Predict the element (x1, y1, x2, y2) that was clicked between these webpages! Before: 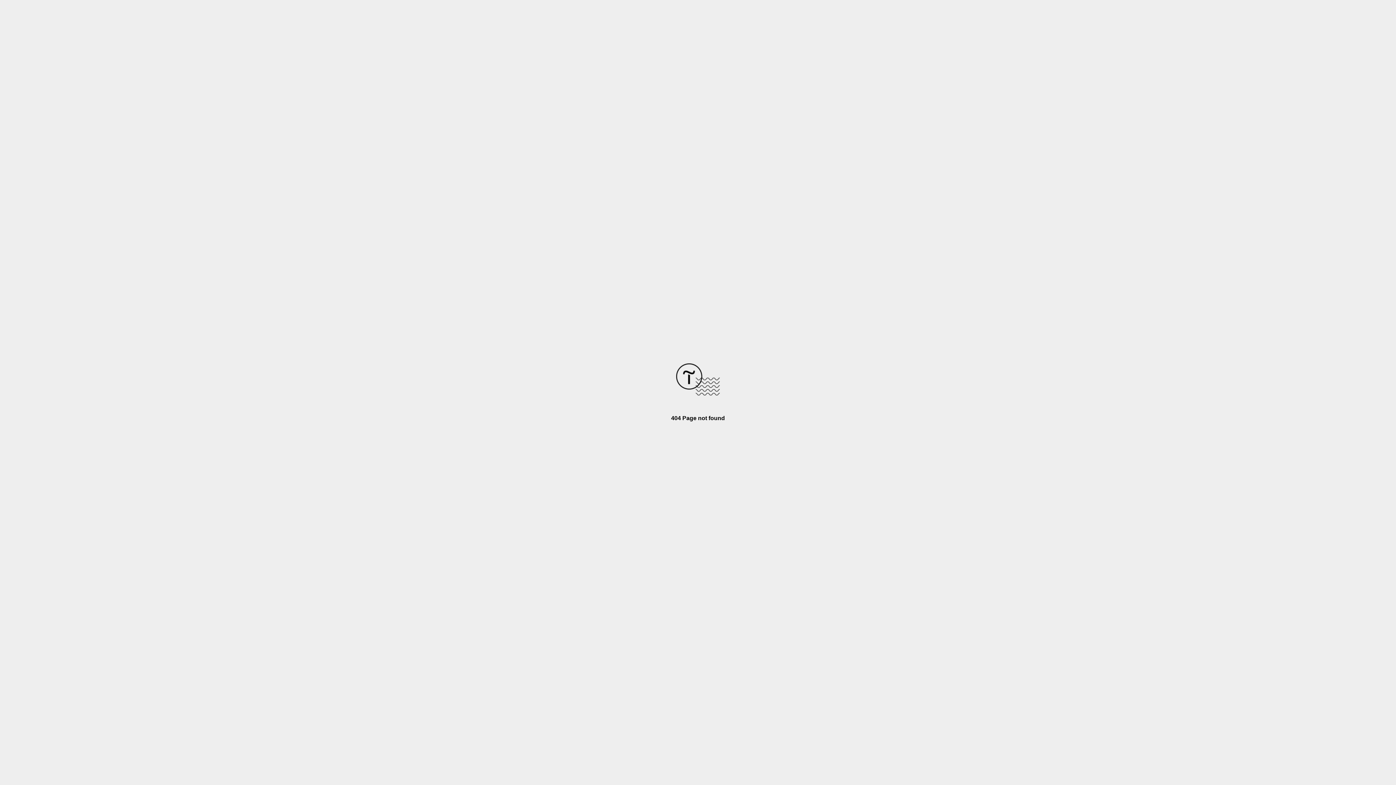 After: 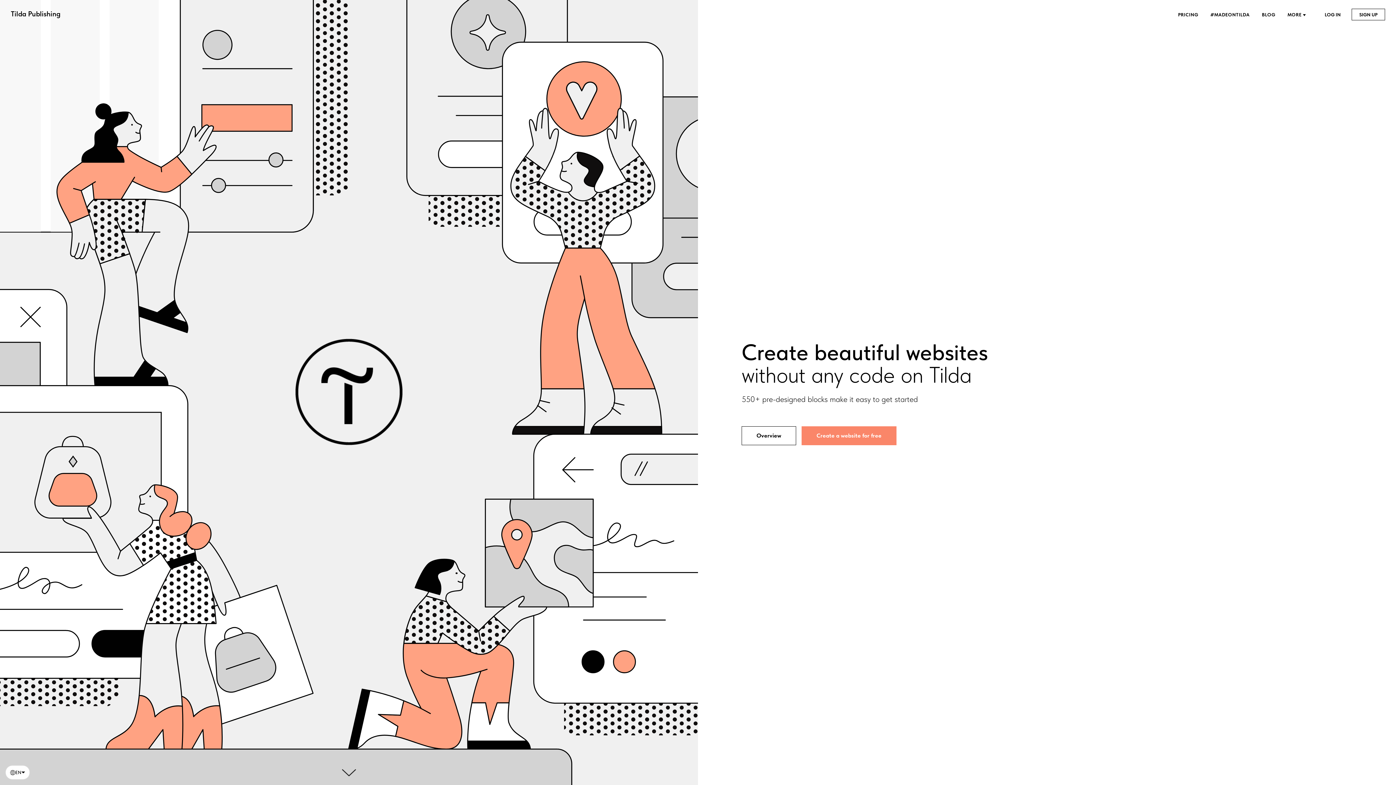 Action: bbox: (676, 390, 720, 396)